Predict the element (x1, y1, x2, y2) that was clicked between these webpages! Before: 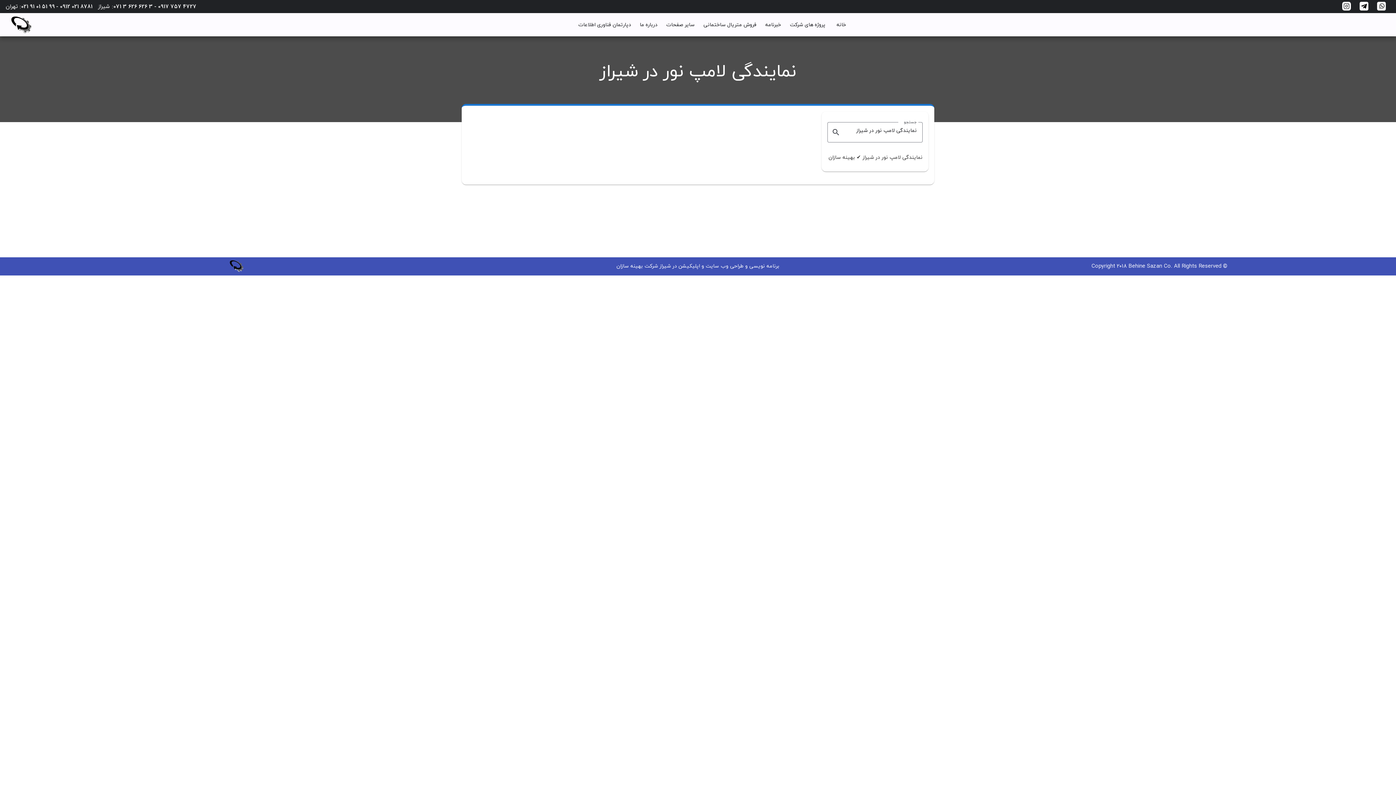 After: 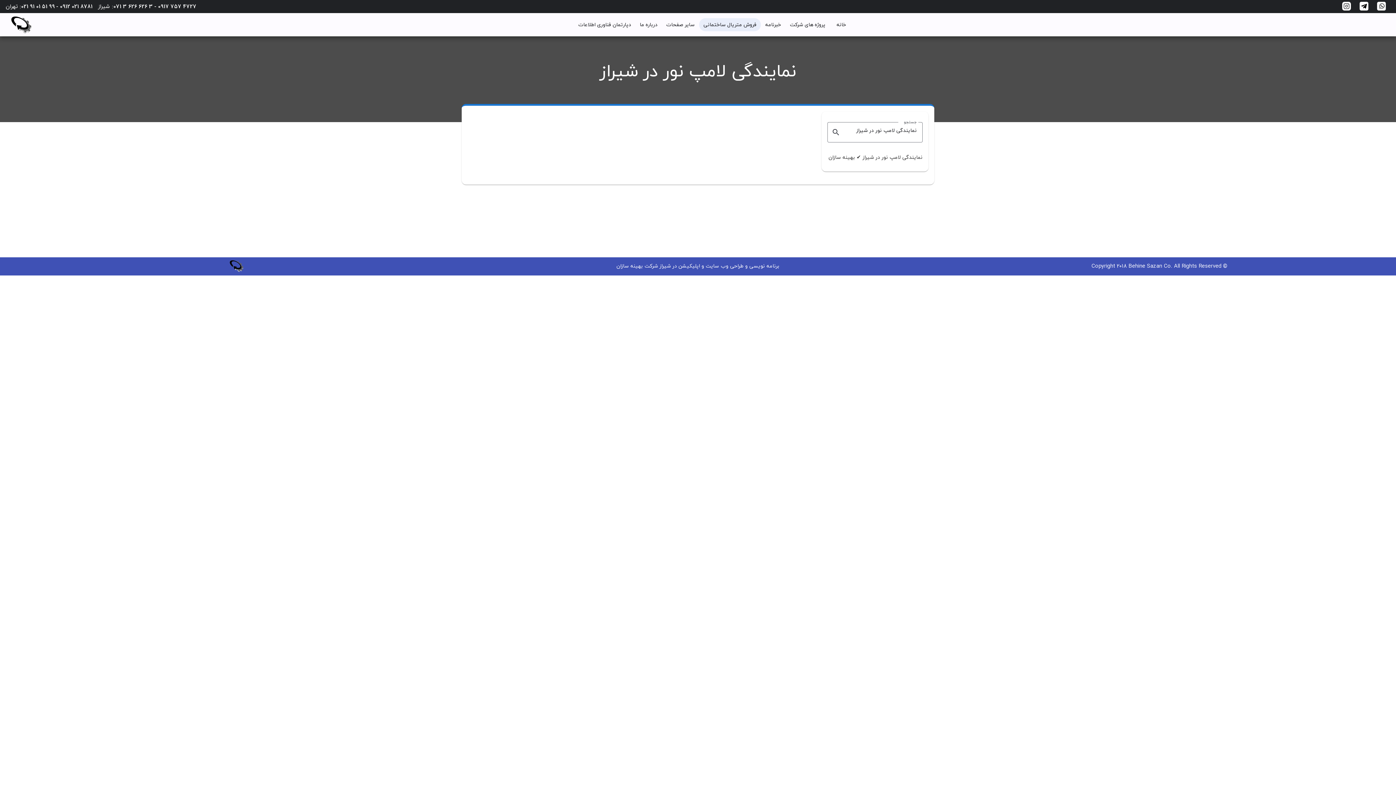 Action: bbox: (699, 18, 761, 31) label: فروش متریال ساختمانی